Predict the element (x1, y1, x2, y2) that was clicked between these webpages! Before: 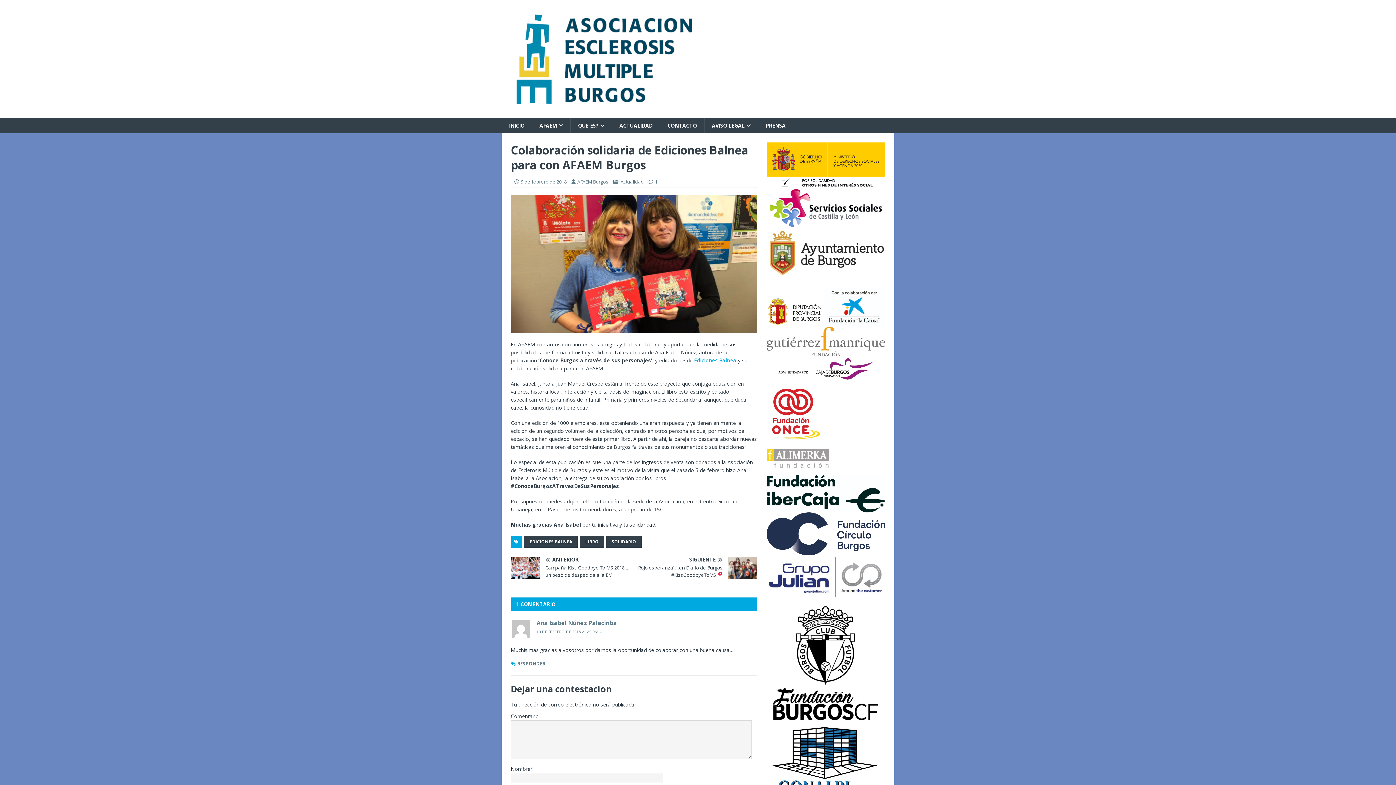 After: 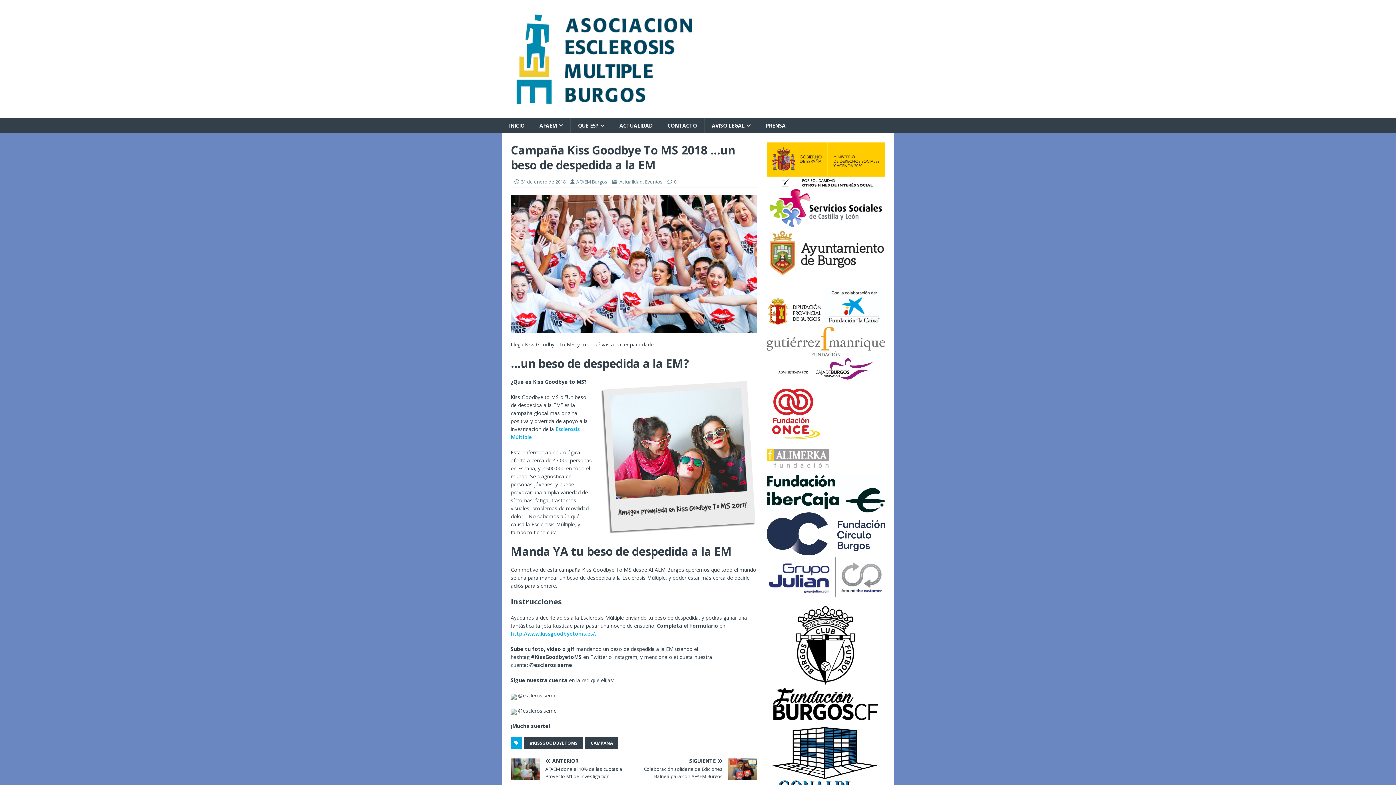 Action: label: ANTERIOR

Campaña Kiss Goodbye To MS 2018 …un beso de despedida a la EM bbox: (510, 557, 631, 578)